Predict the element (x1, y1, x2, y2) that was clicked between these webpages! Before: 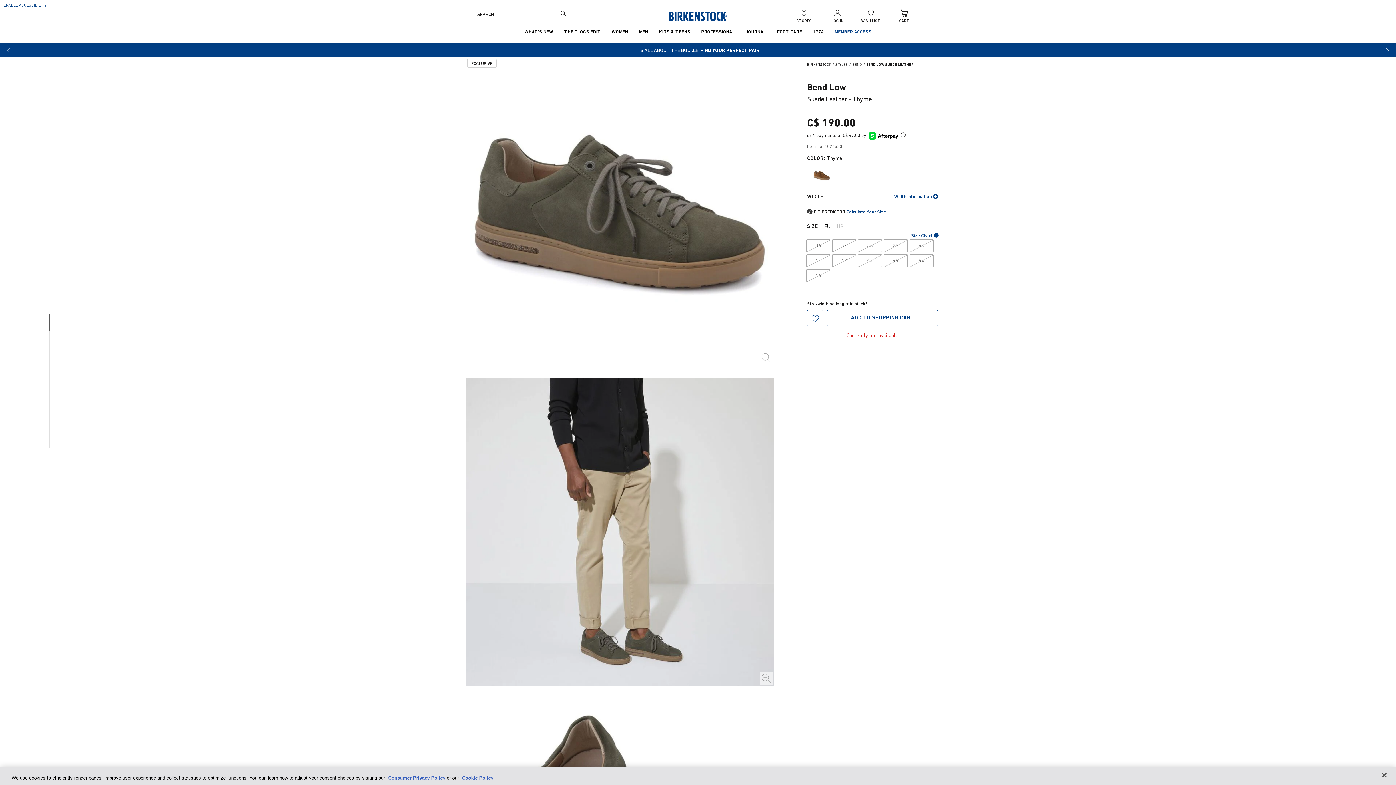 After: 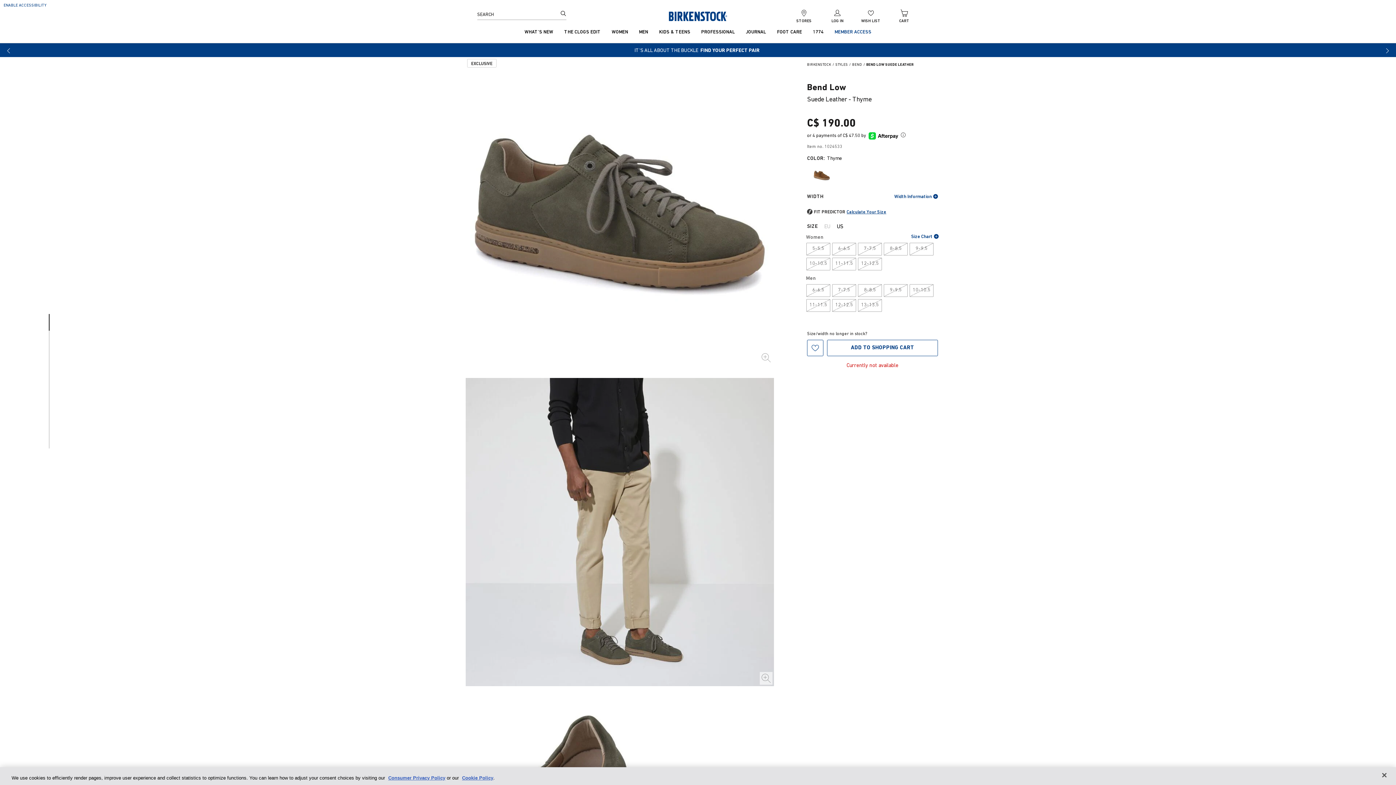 Action: label: US bbox: (837, 224, 843, 229)